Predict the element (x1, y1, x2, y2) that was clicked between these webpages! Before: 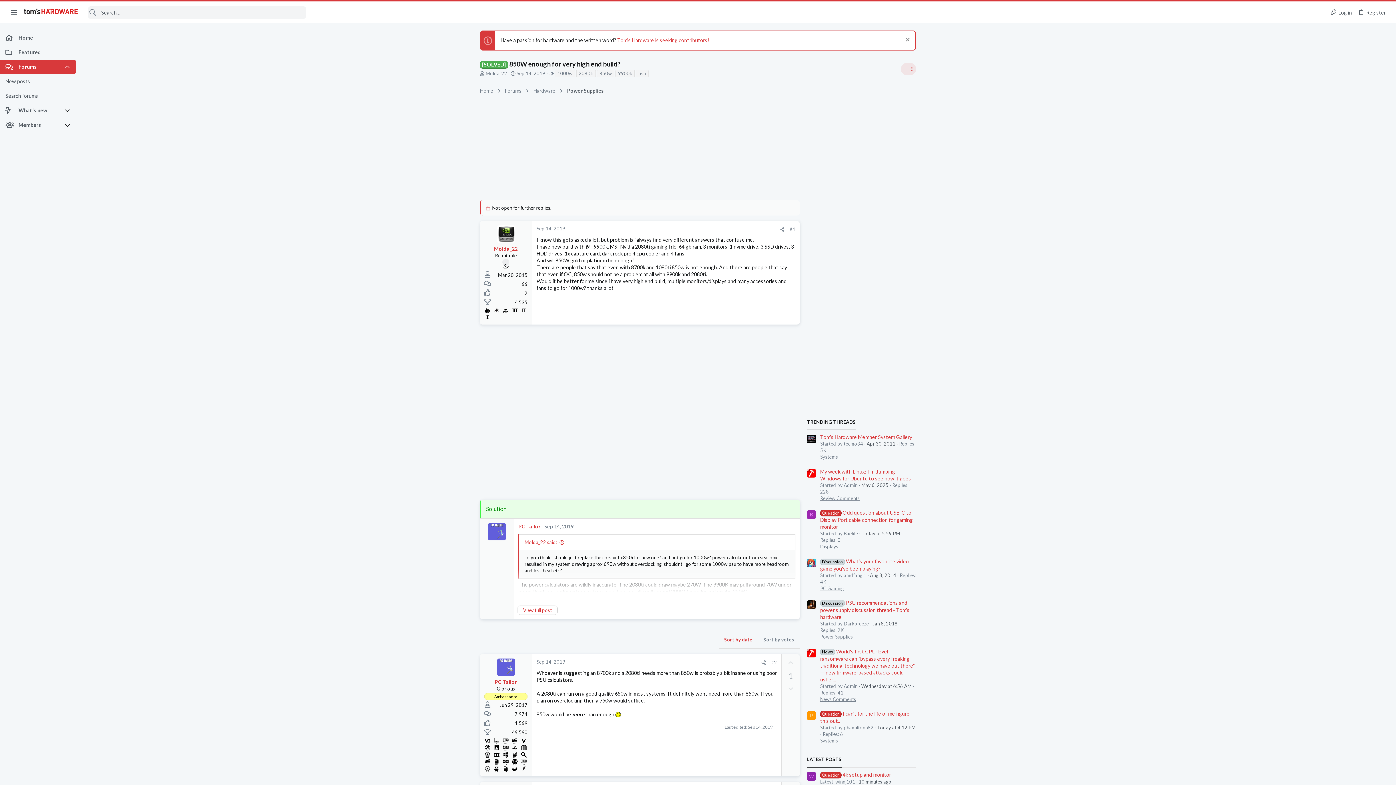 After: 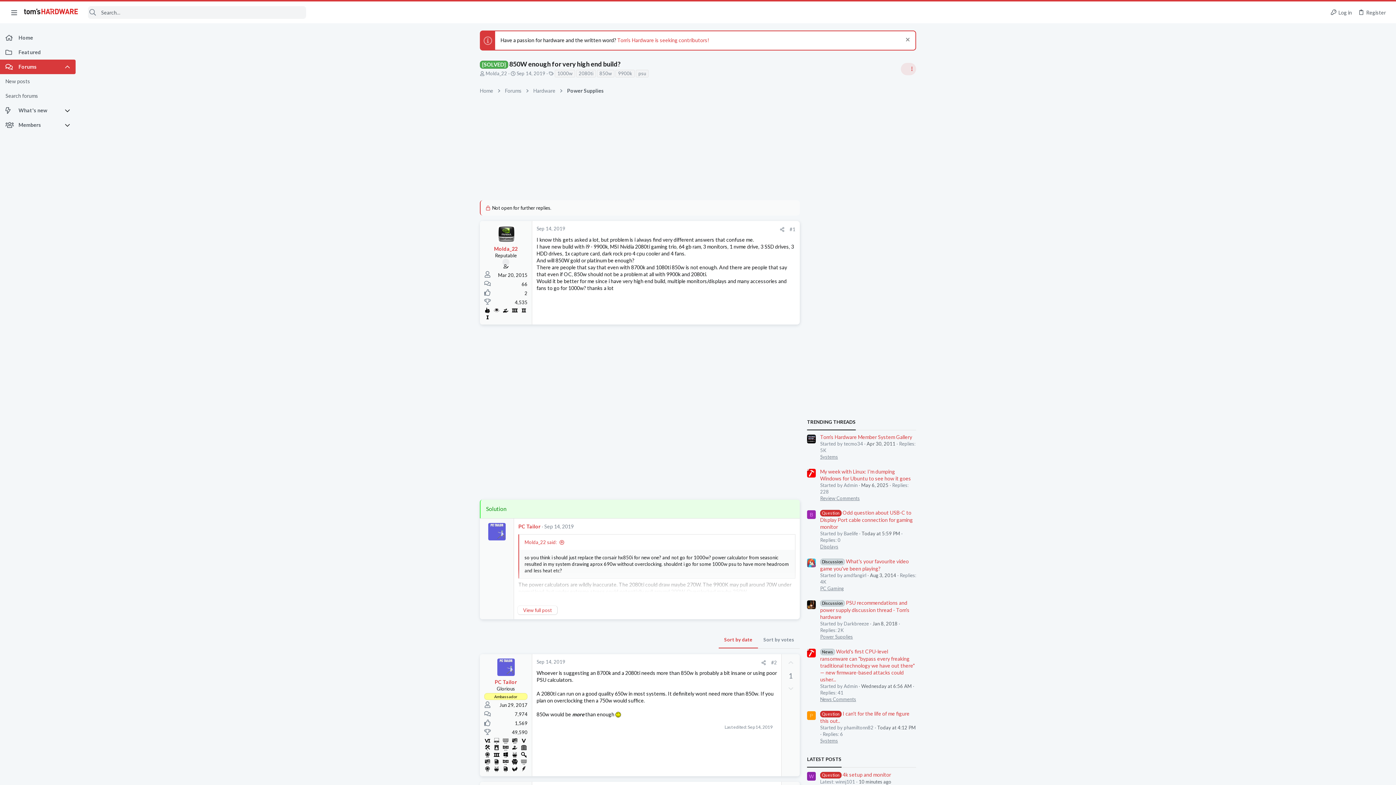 Action: label: Sort by date bbox: (718, 631, 758, 648)